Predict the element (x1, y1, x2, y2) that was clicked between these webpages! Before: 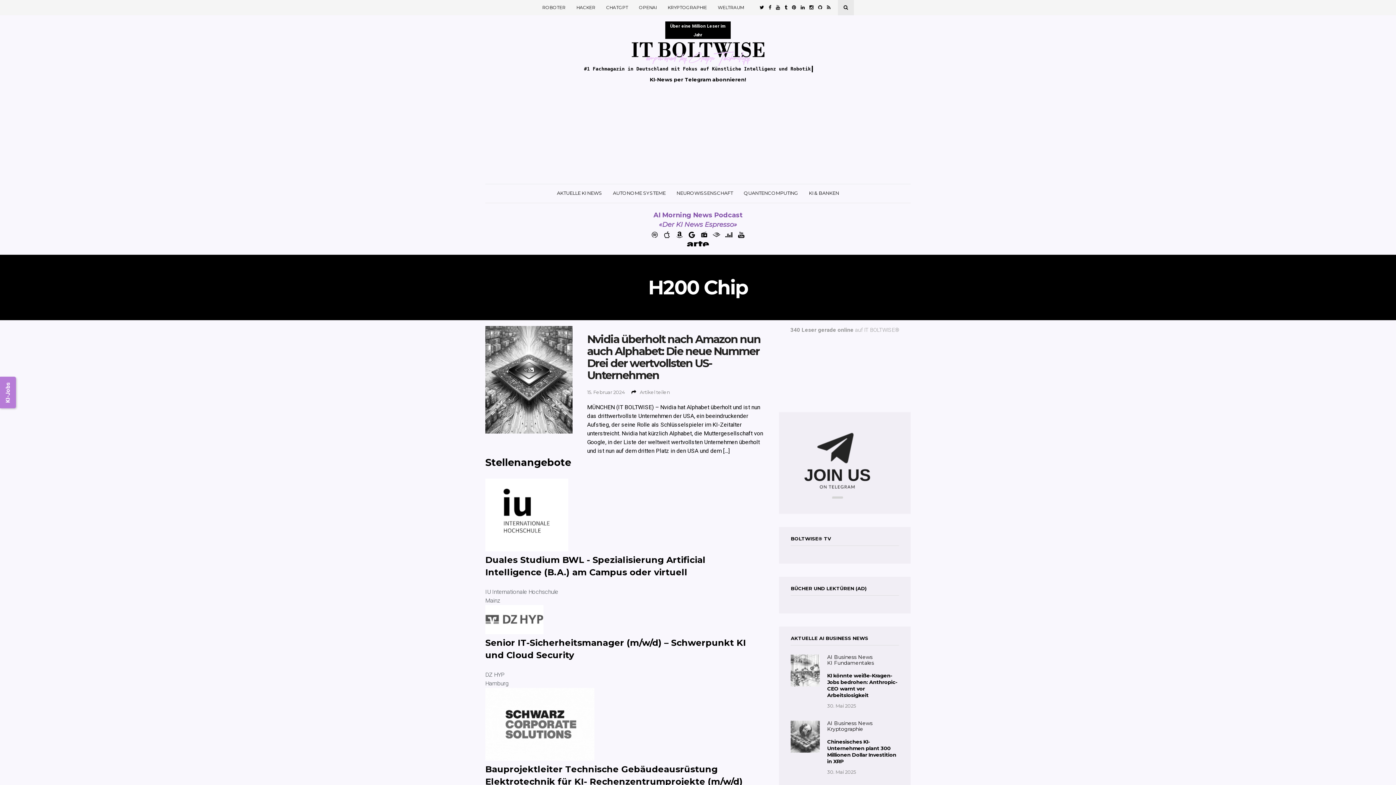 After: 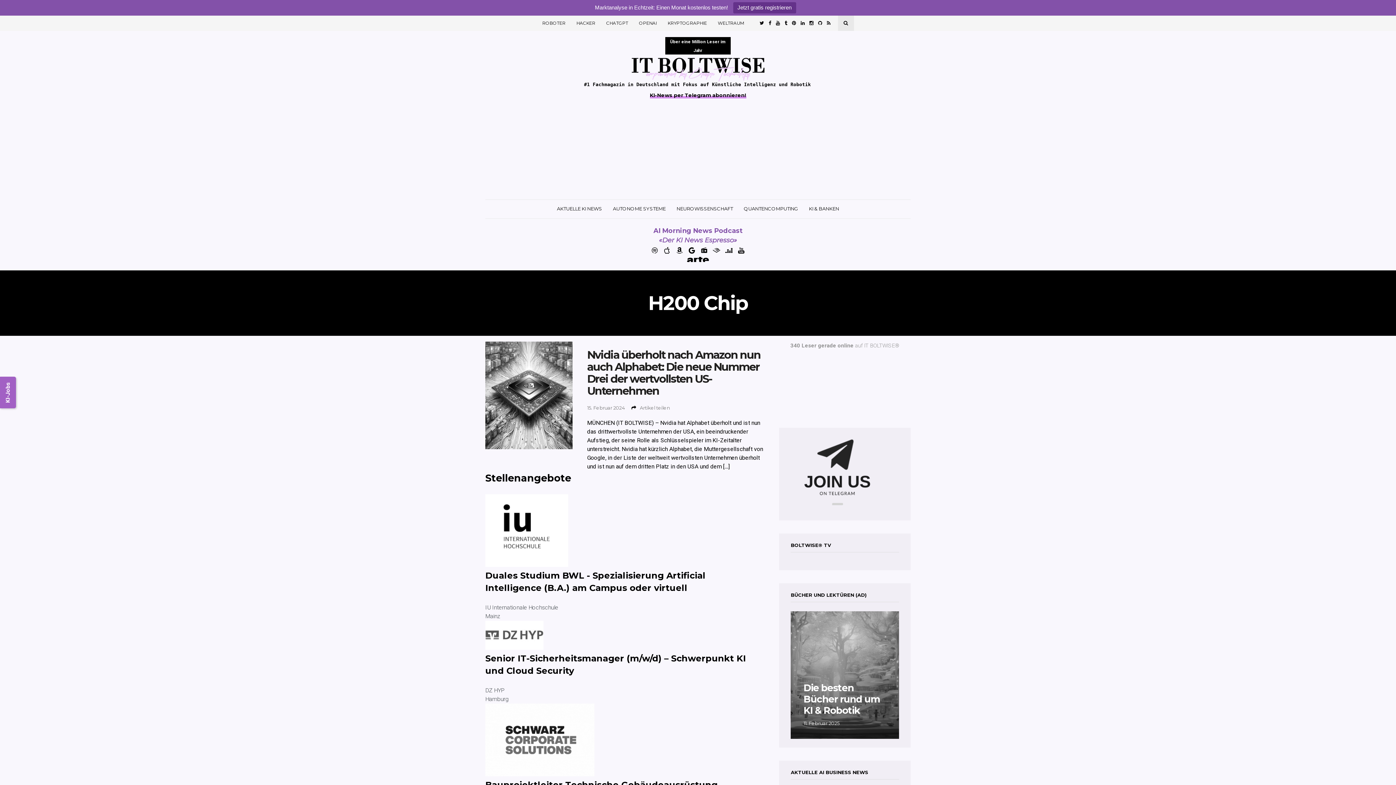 Action: bbox: (0, 376, 16, 408) label: KI-Jobs